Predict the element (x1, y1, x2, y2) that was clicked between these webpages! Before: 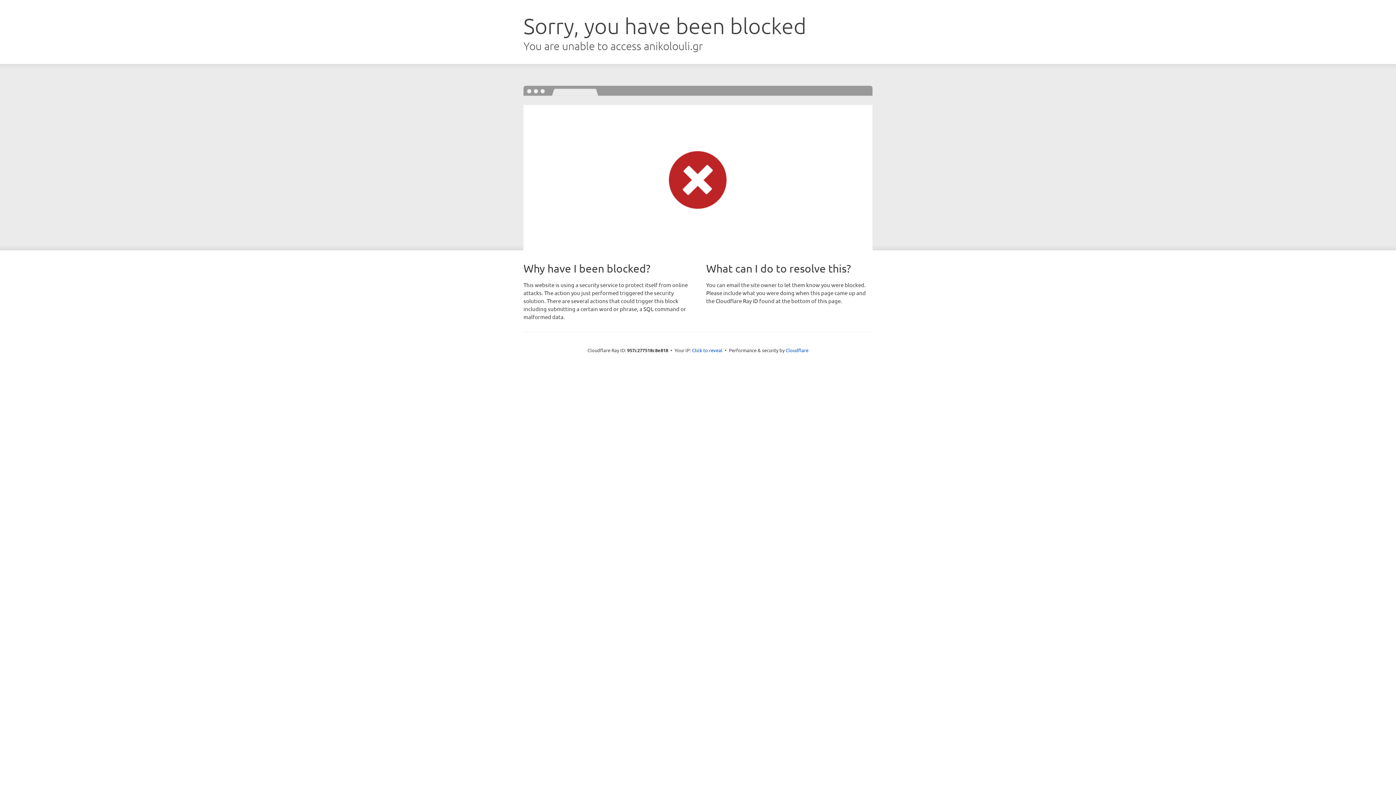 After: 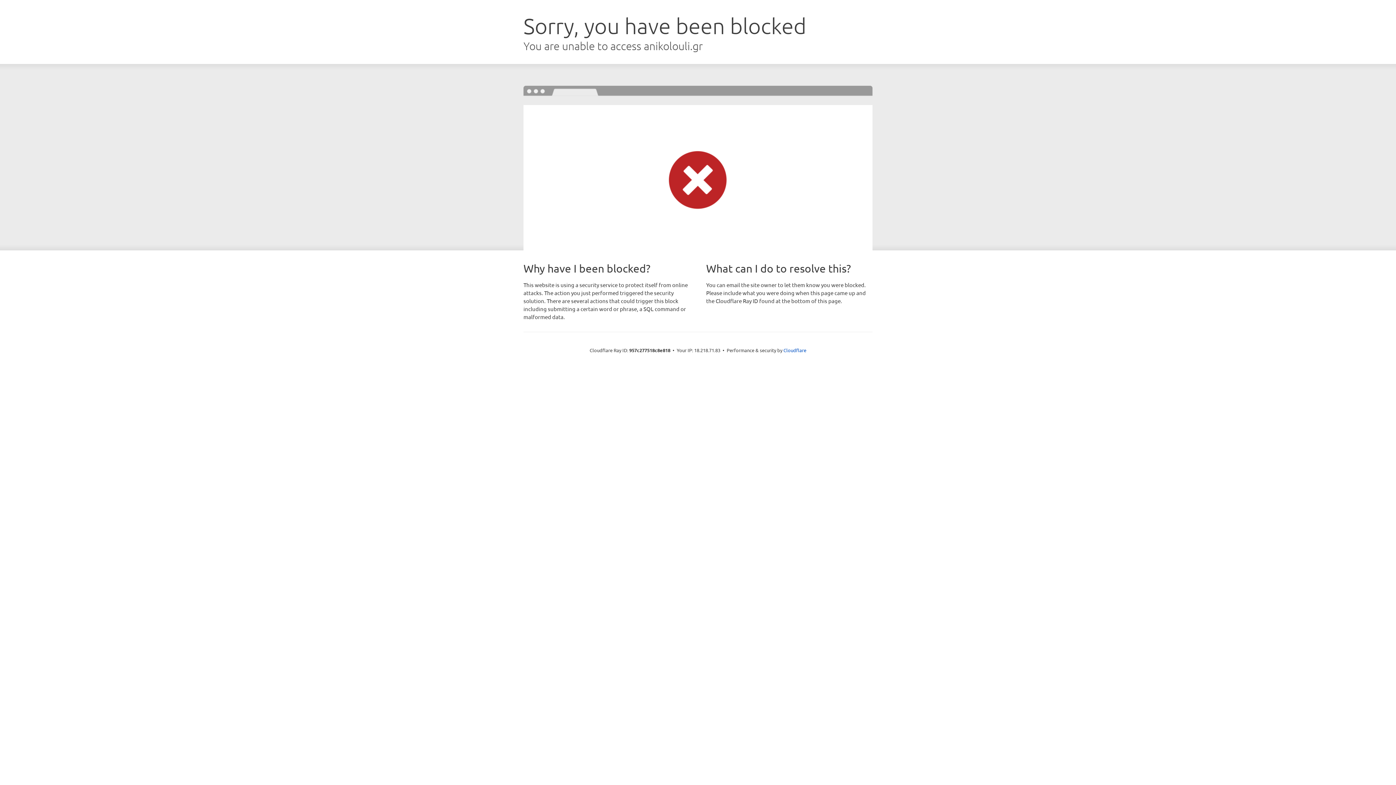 Action: label: Click to reveal bbox: (692, 346, 722, 353)